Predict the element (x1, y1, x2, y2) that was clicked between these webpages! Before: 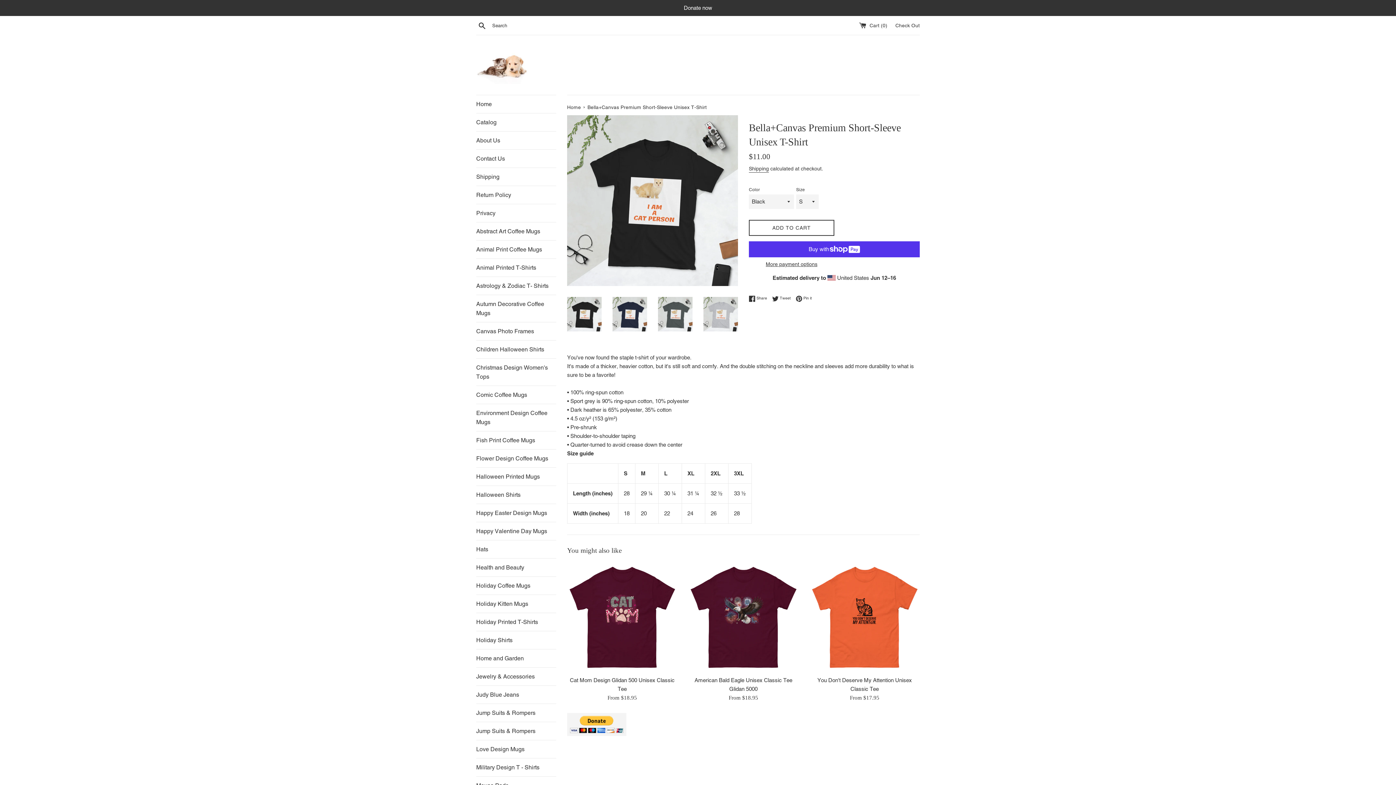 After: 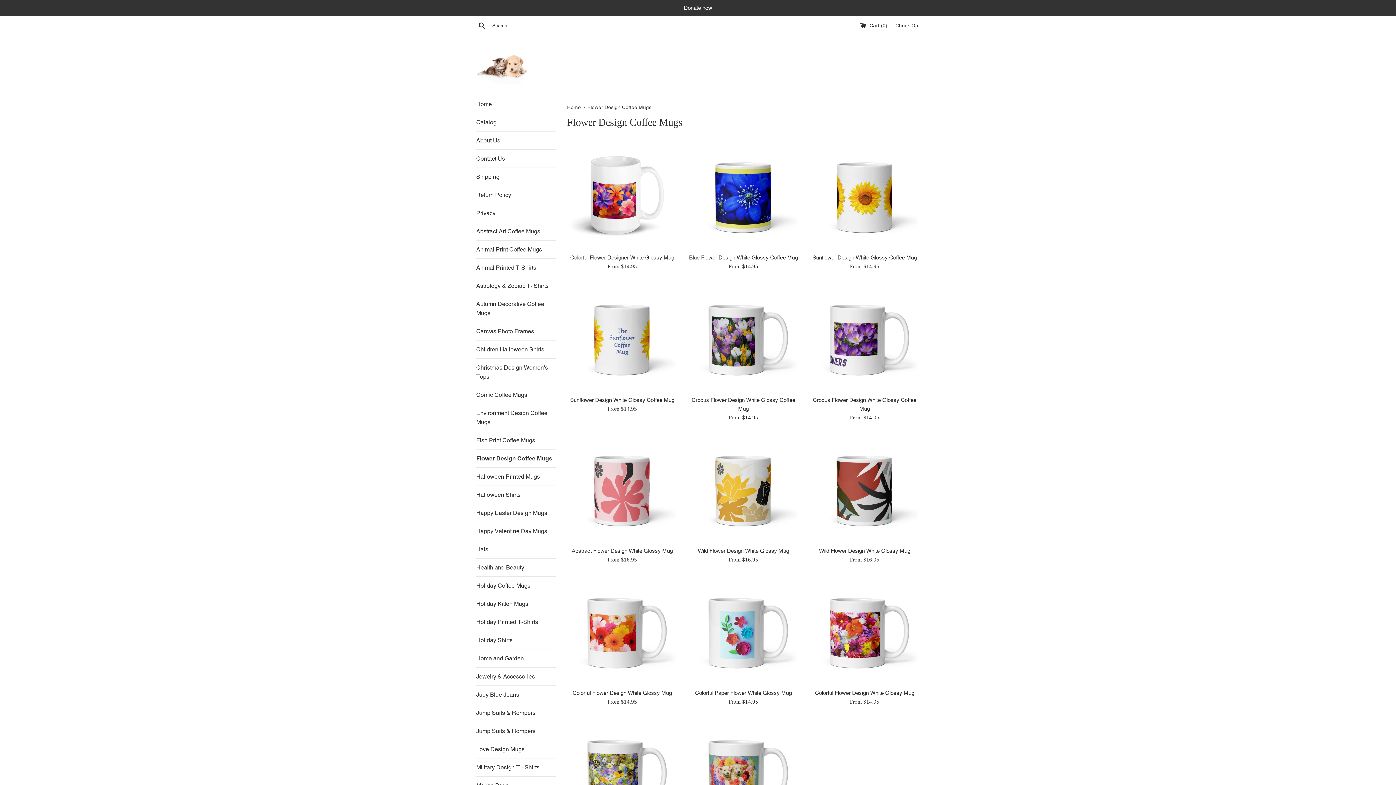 Action: bbox: (476, 449, 556, 467) label: Flower Design Coffee Mugs